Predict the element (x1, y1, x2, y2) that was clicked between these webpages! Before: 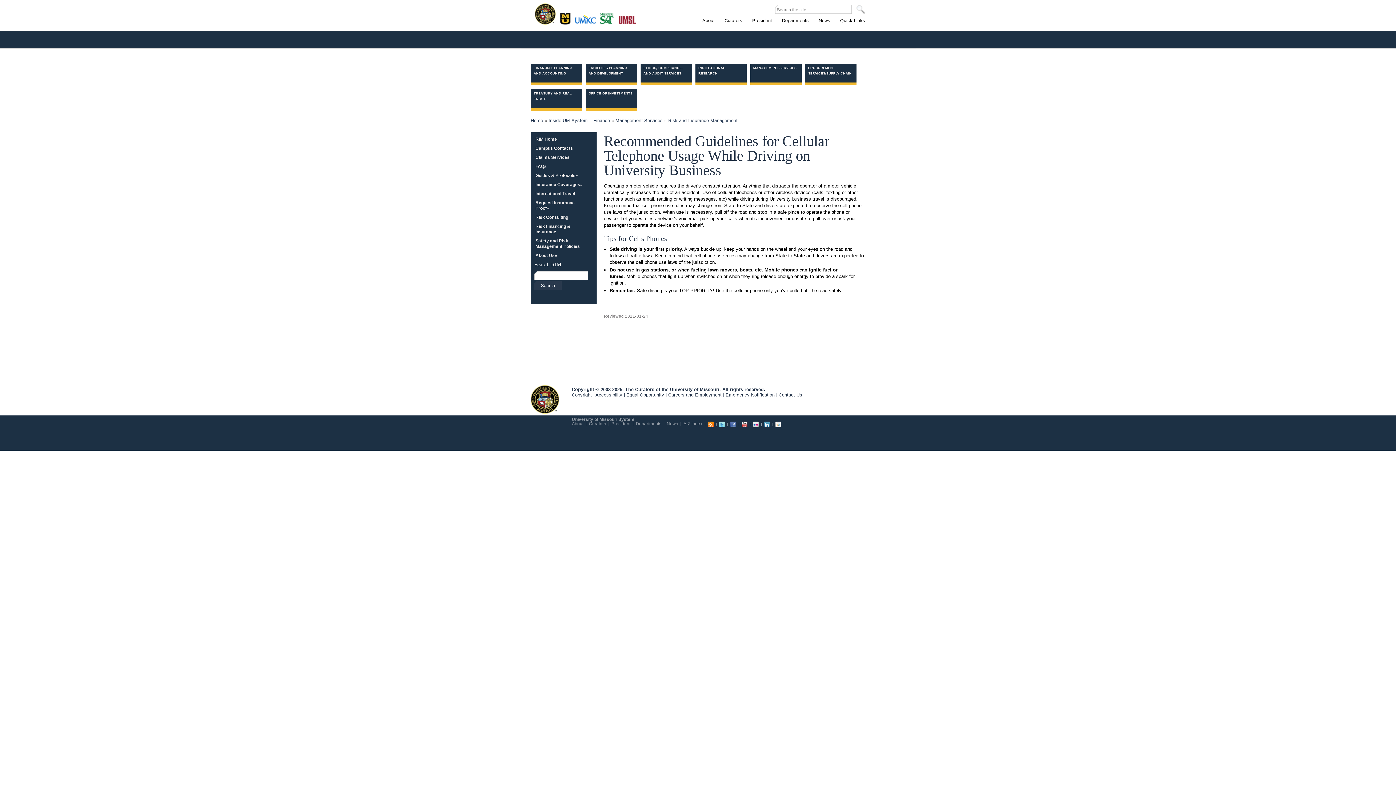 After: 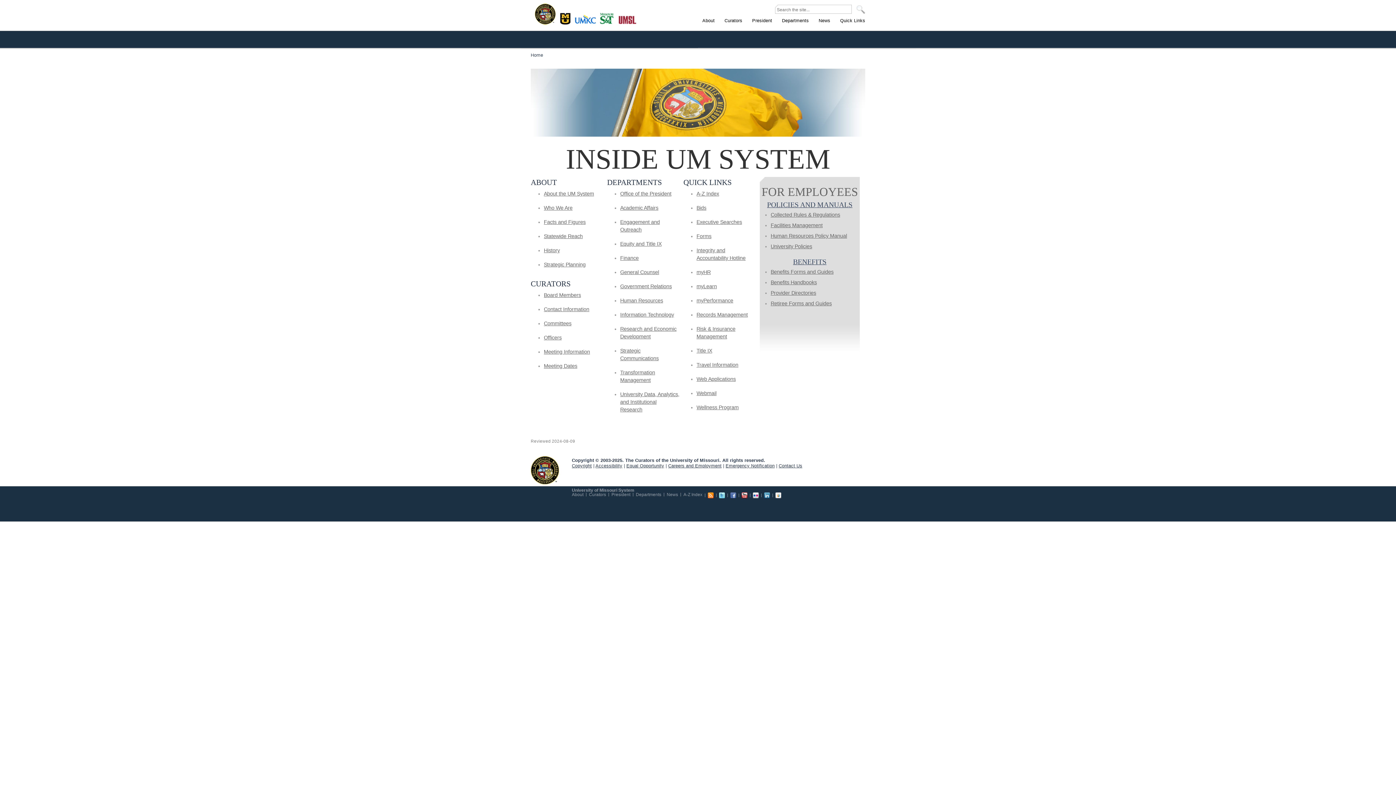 Action: bbox: (548, 118, 588, 123) label: Inside UM System